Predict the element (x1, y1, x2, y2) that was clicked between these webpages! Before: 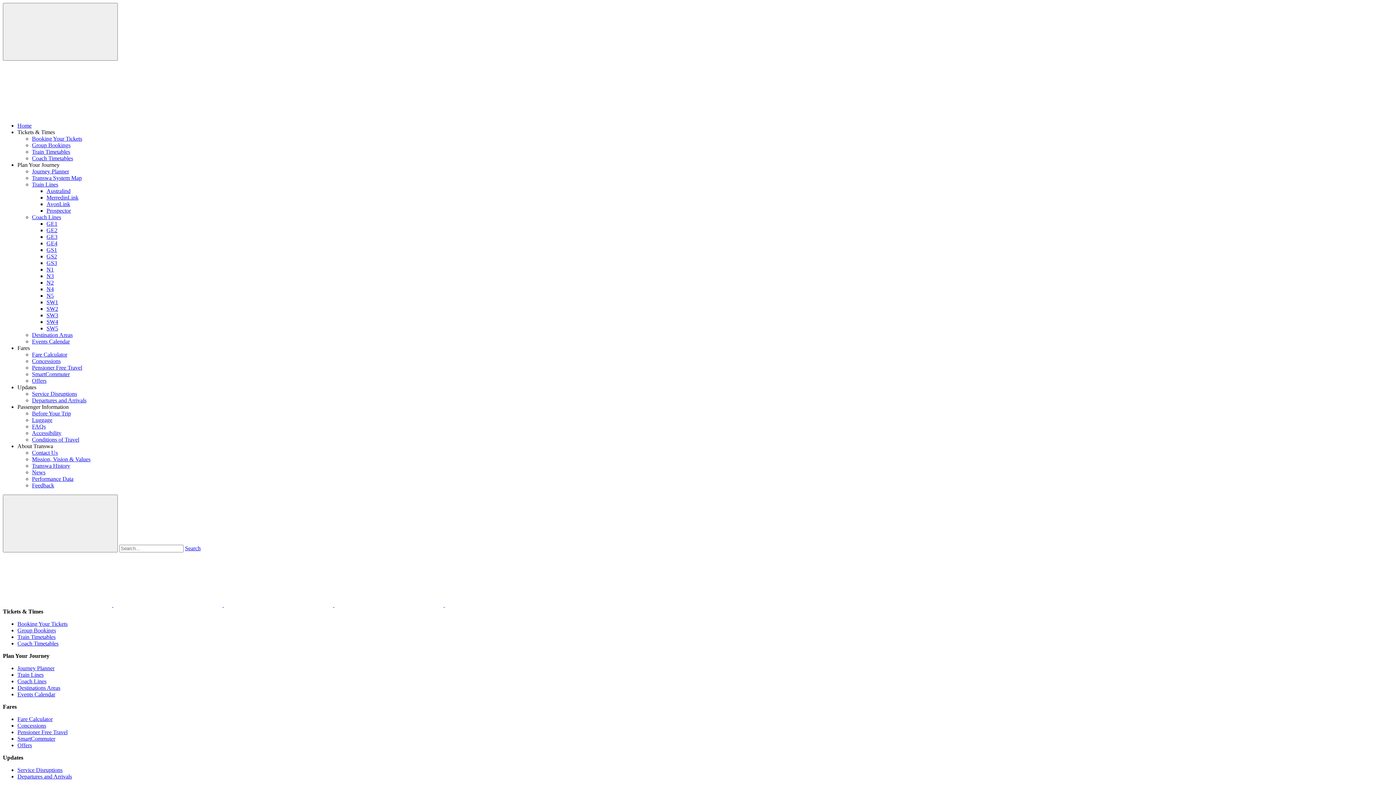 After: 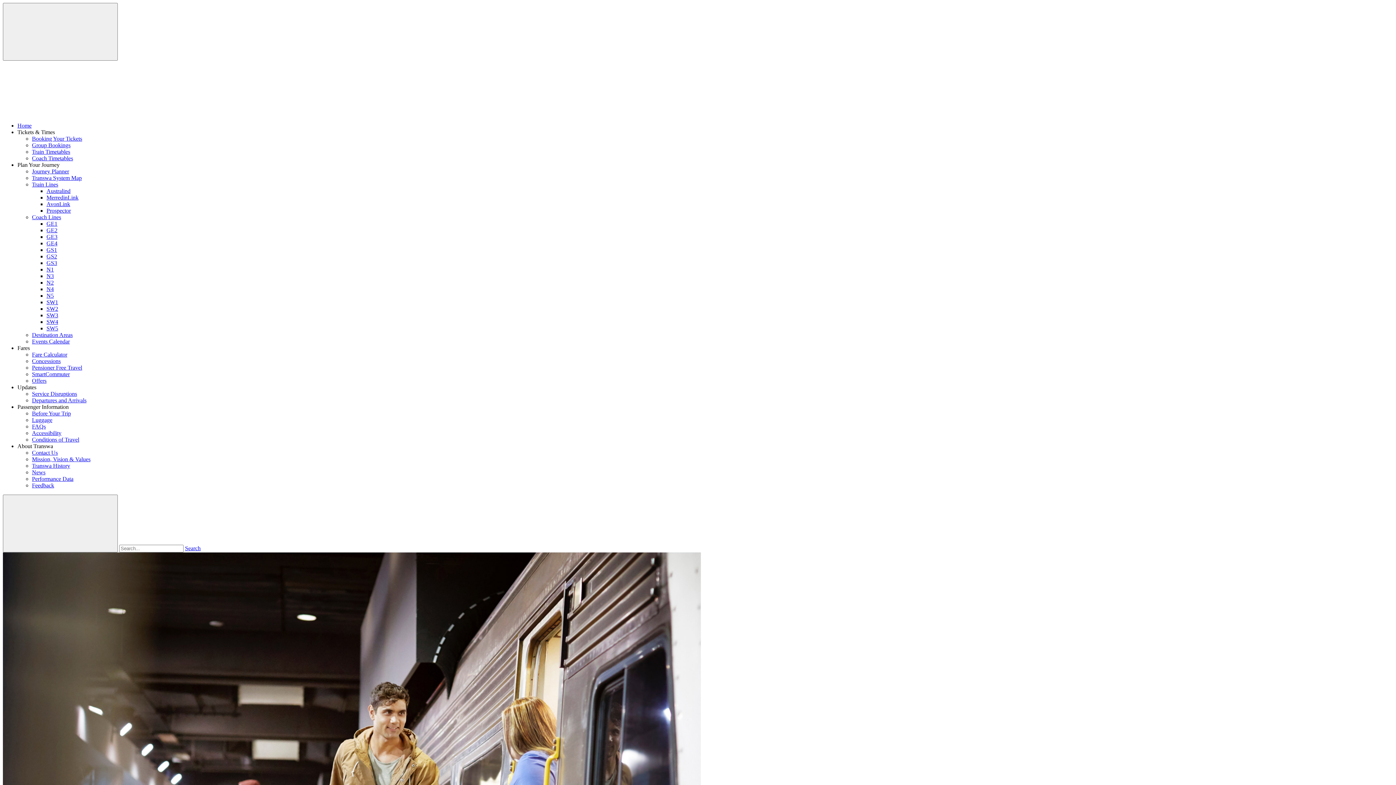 Action: bbox: (32, 410, 70, 416) label: Before Your Trip